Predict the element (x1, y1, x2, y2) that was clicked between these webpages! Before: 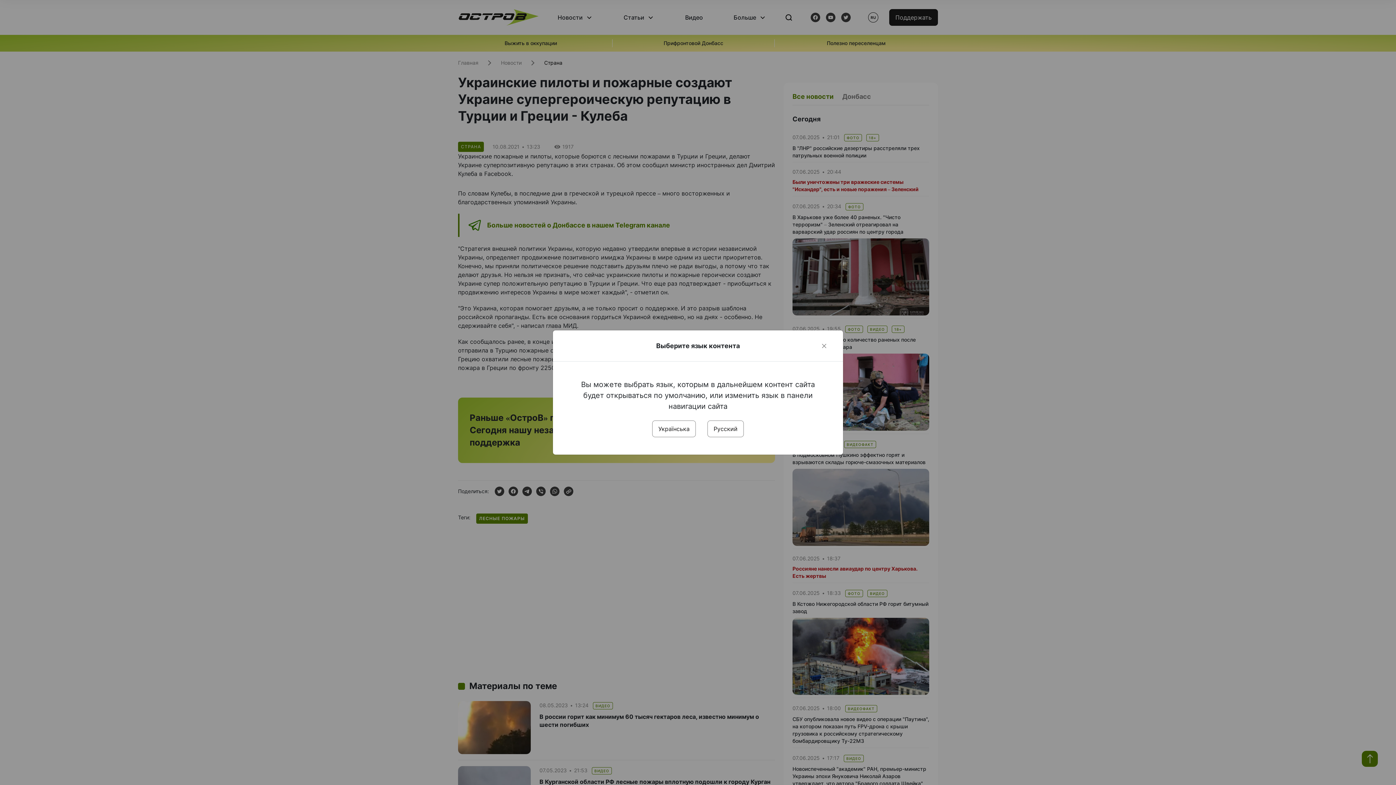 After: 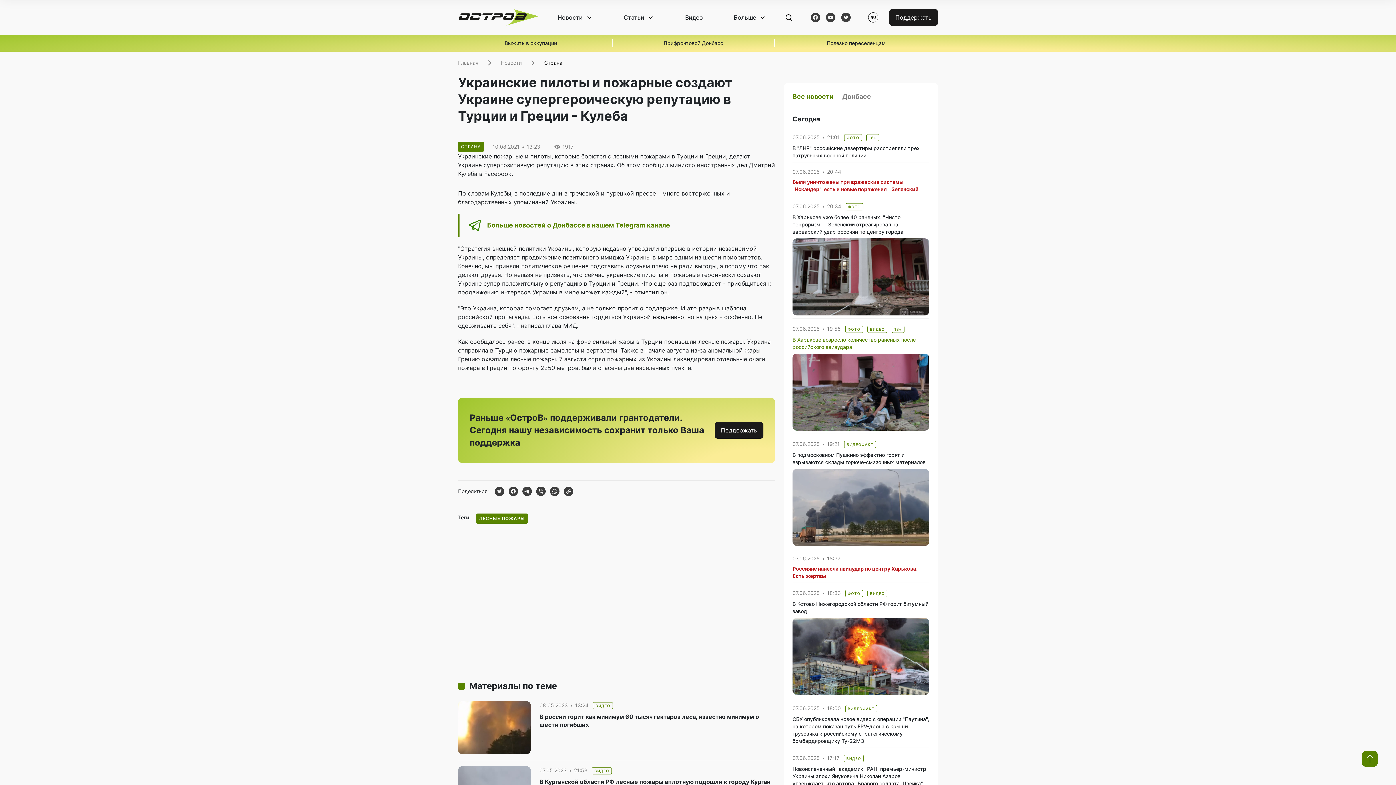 Action: bbox: (820, 341, 828, 350) label: Close